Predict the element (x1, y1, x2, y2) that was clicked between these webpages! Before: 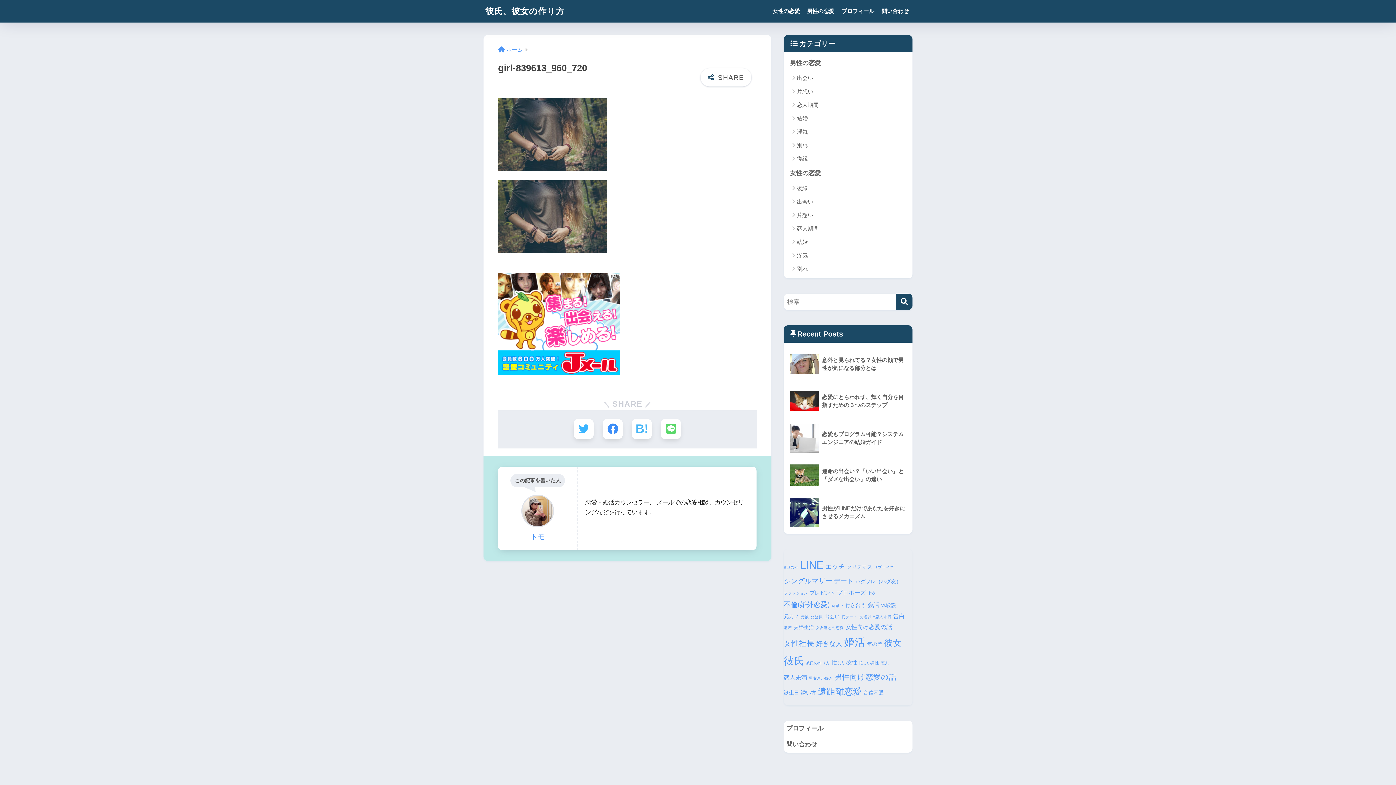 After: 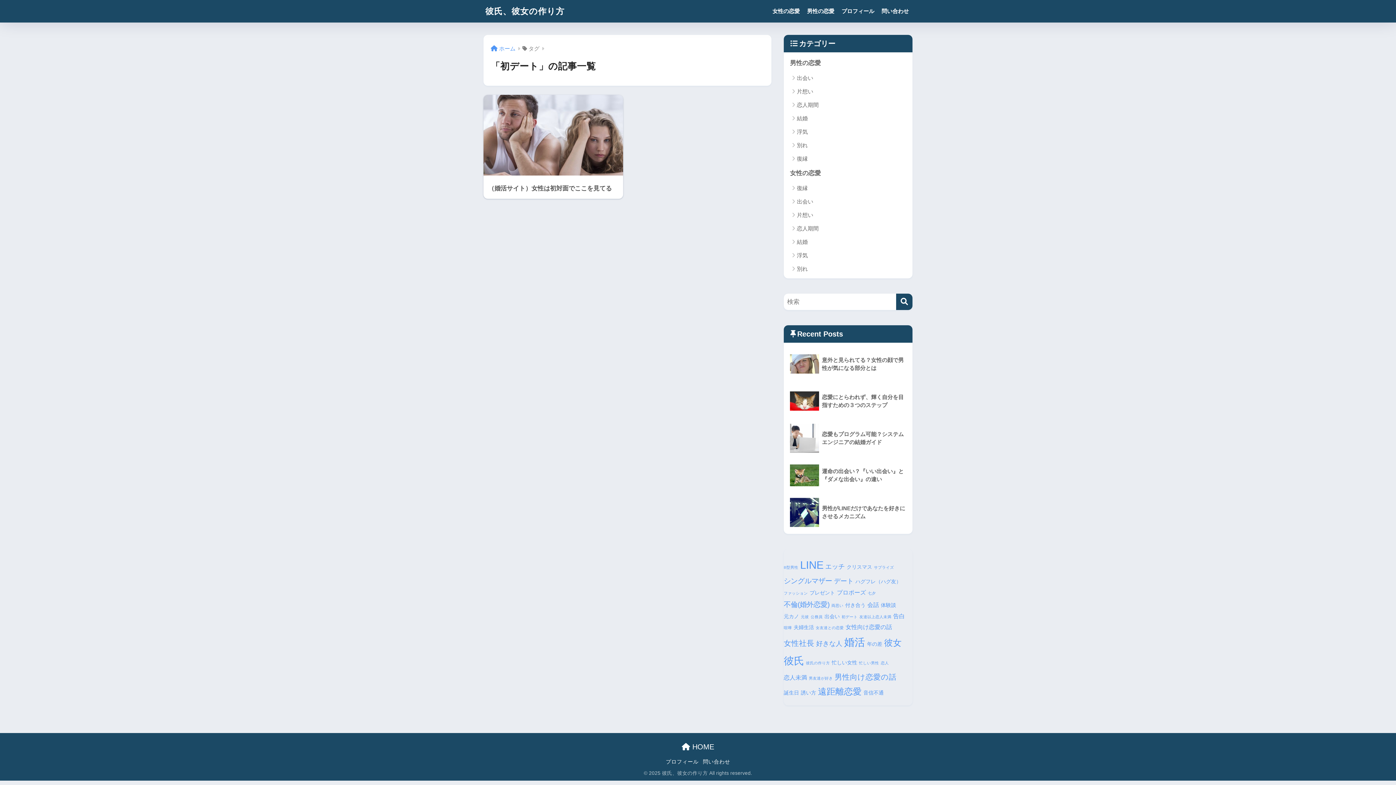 Action: bbox: (841, 613, 857, 620) label: 初デート (1個の項目)